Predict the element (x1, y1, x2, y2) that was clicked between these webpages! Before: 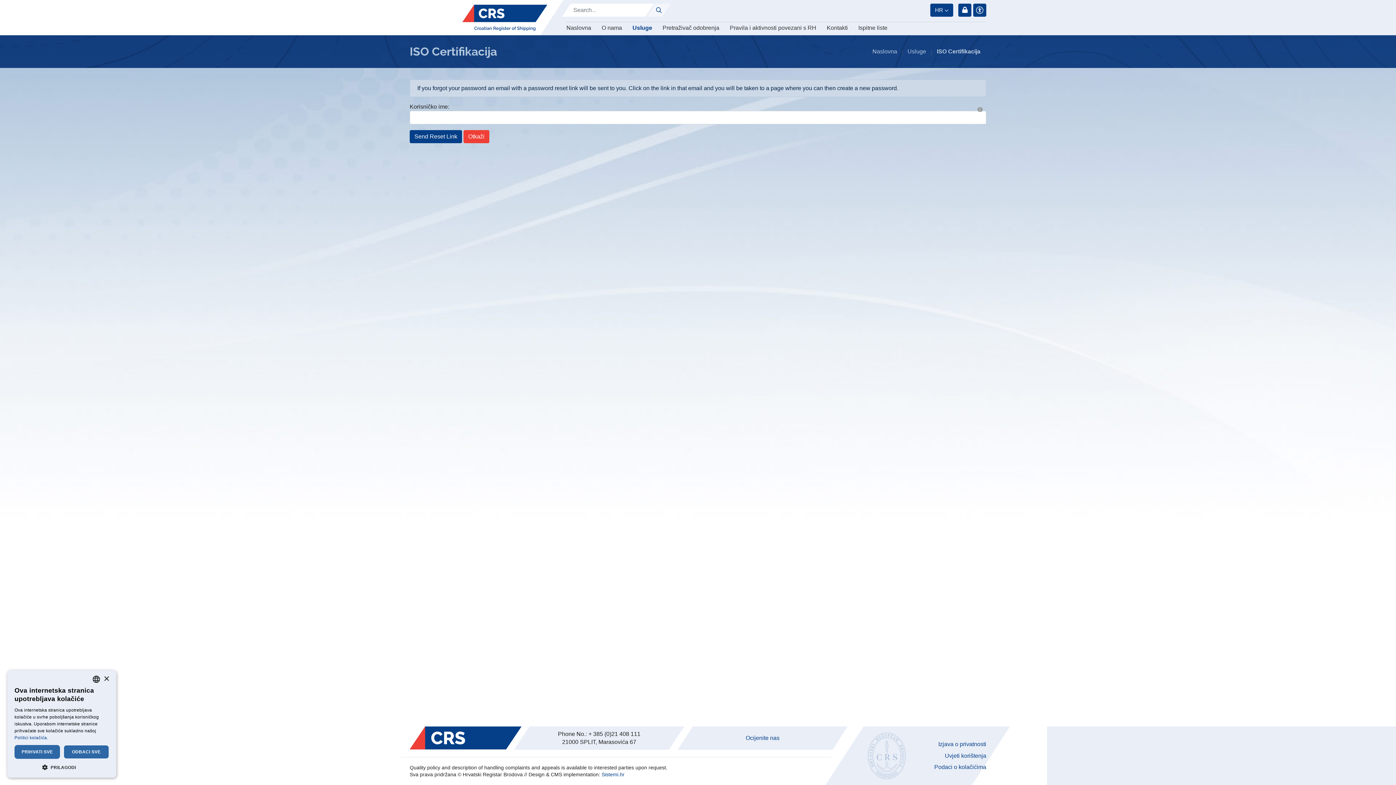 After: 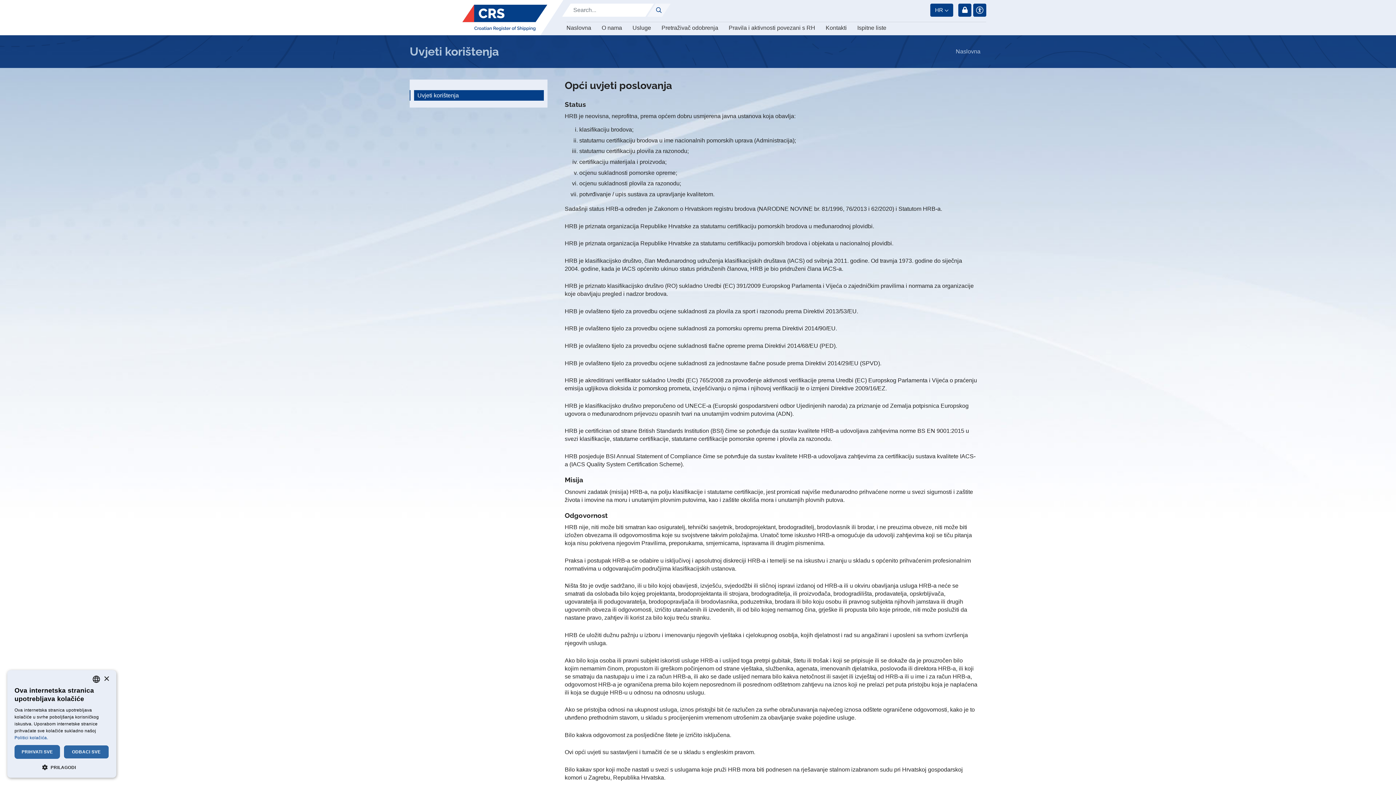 Action: bbox: (945, 752, 986, 759) label: Uvjeti korištenja